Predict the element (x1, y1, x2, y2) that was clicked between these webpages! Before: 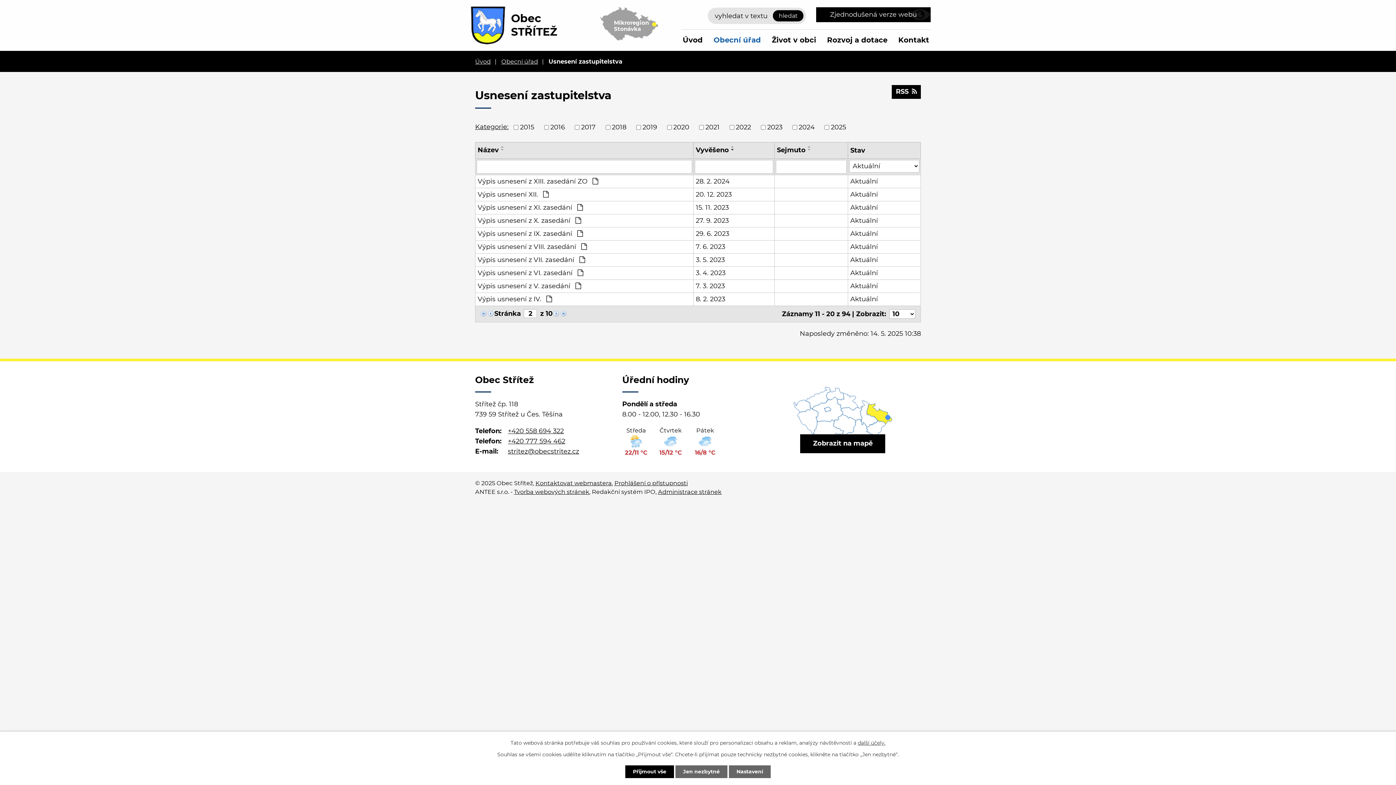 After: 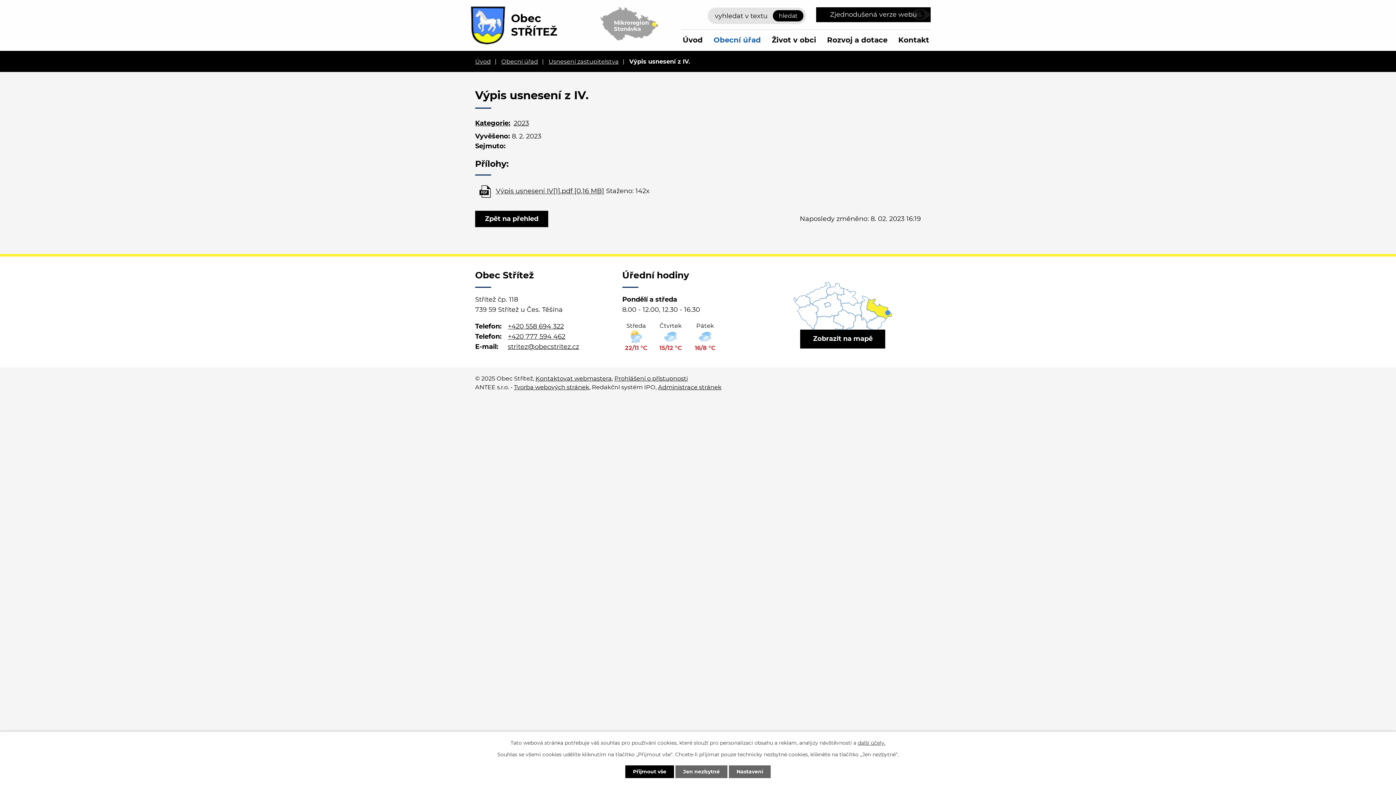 Action: bbox: (477, 294, 691, 304) label: Výpis usnesení z IV. 